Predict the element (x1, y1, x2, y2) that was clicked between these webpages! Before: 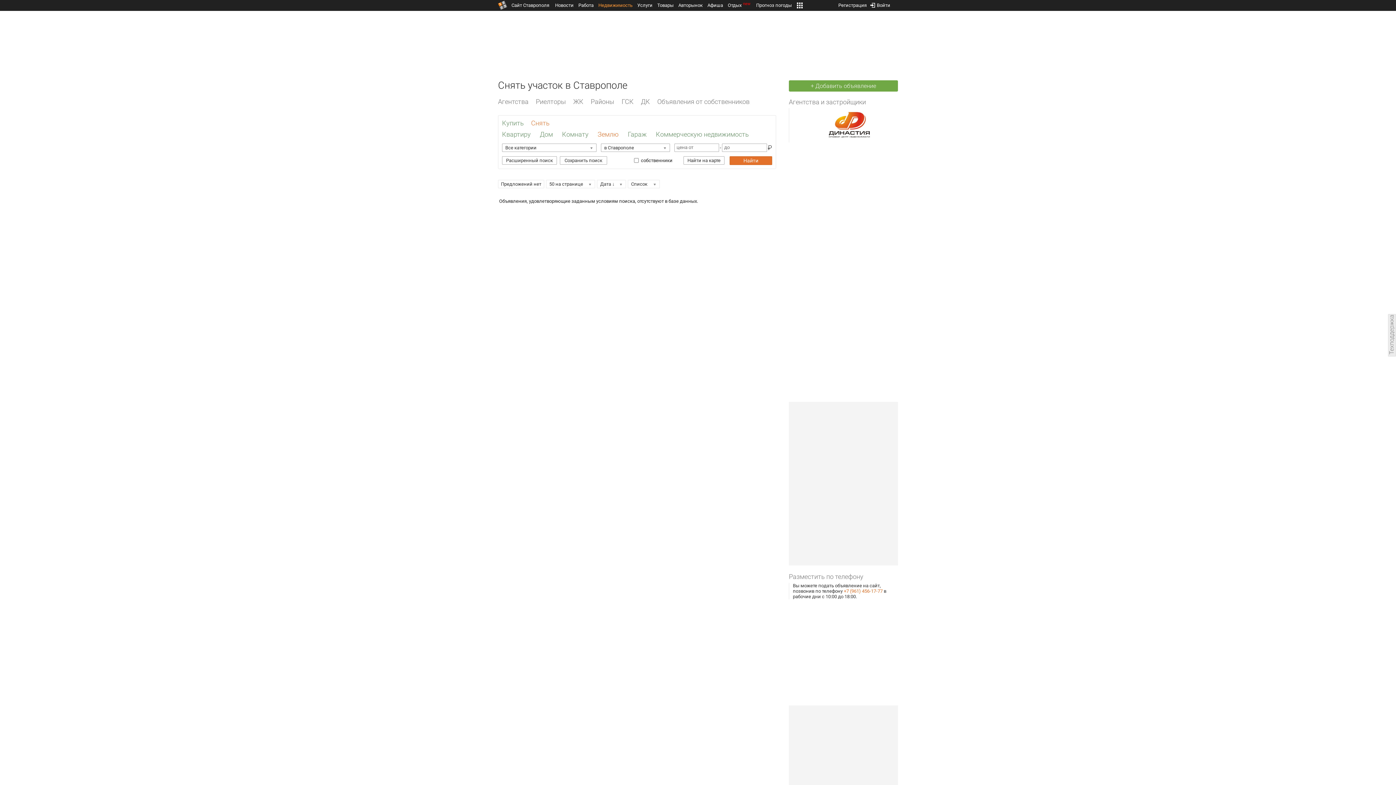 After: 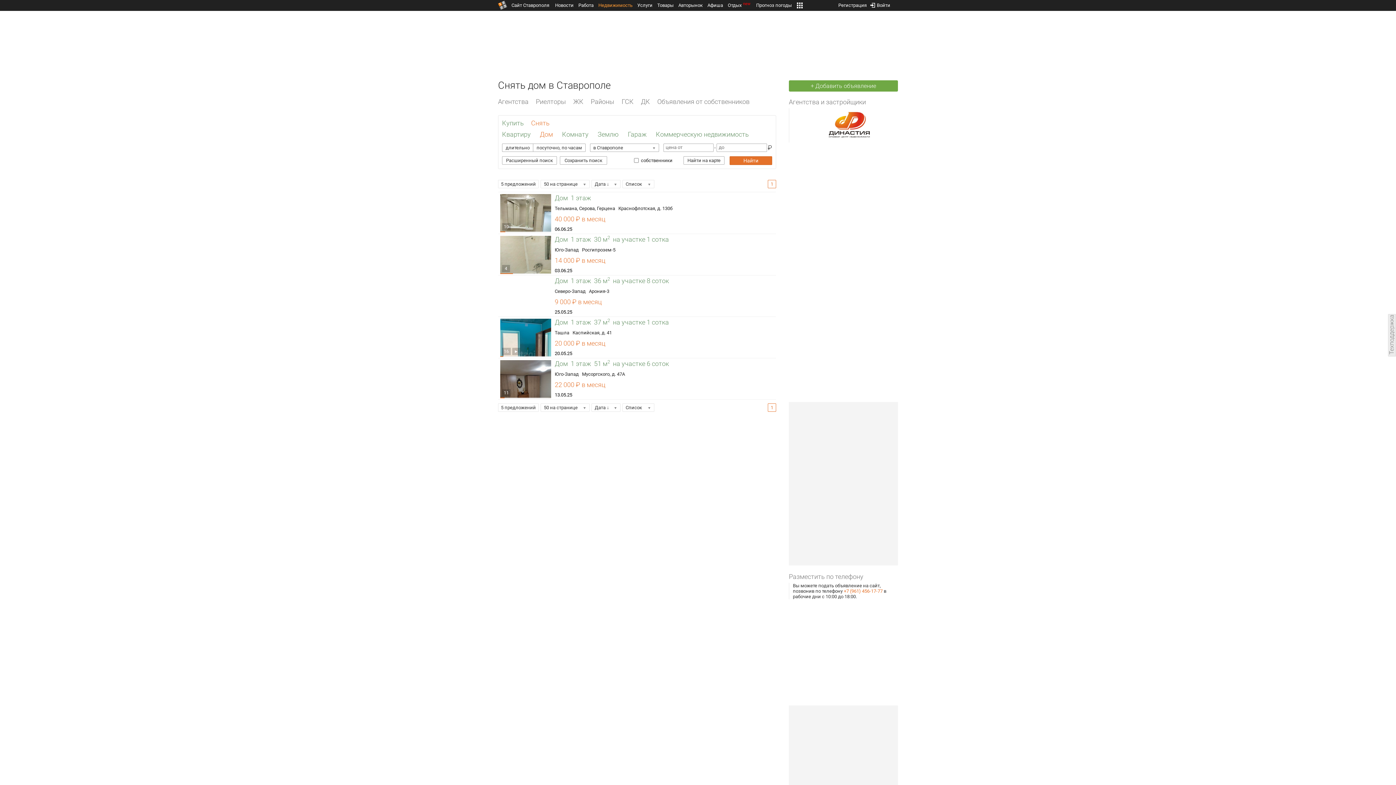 Action: label: Дом bbox: (540, 130, 553, 138)